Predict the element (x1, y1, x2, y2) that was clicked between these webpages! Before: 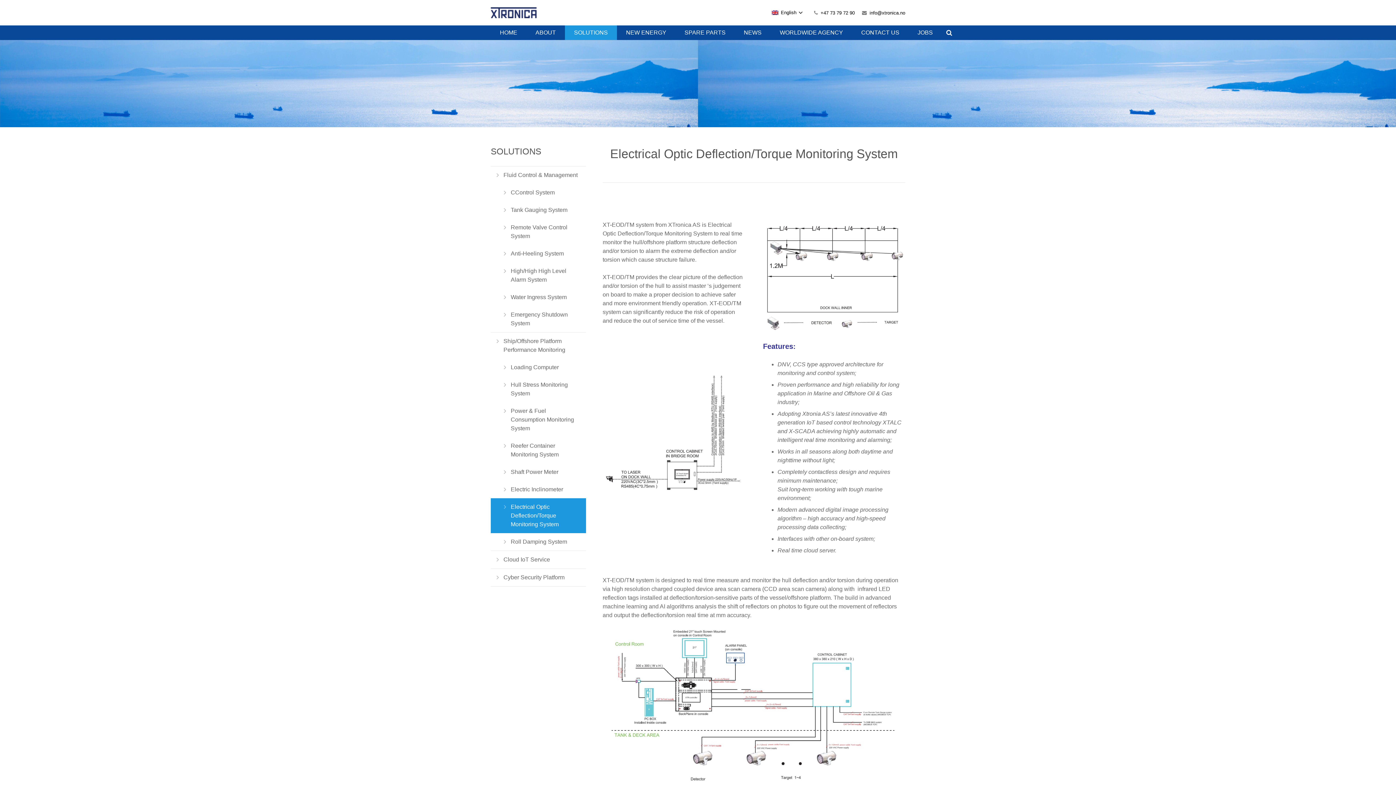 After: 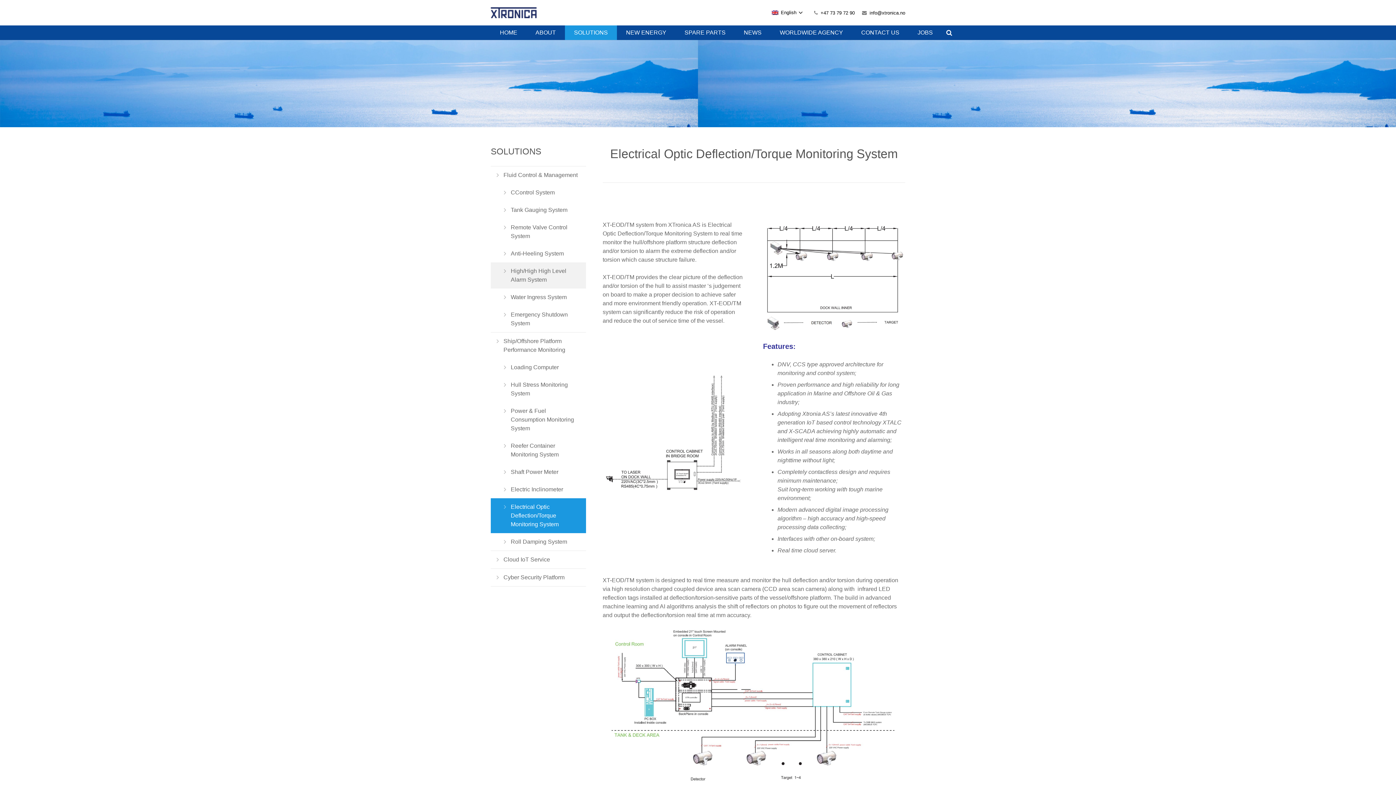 Action: bbox: (490, 262, 586, 288) label: High/High High Level Alarm System